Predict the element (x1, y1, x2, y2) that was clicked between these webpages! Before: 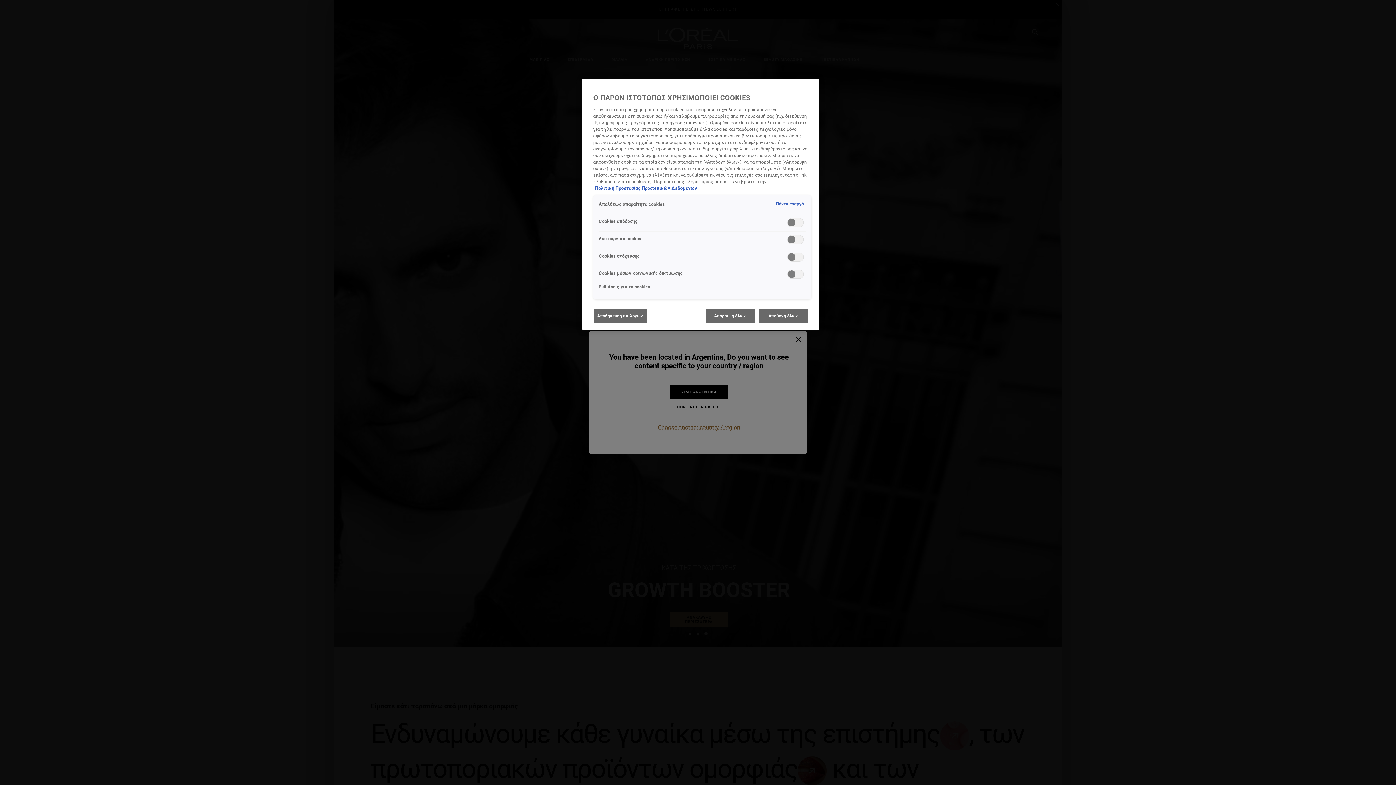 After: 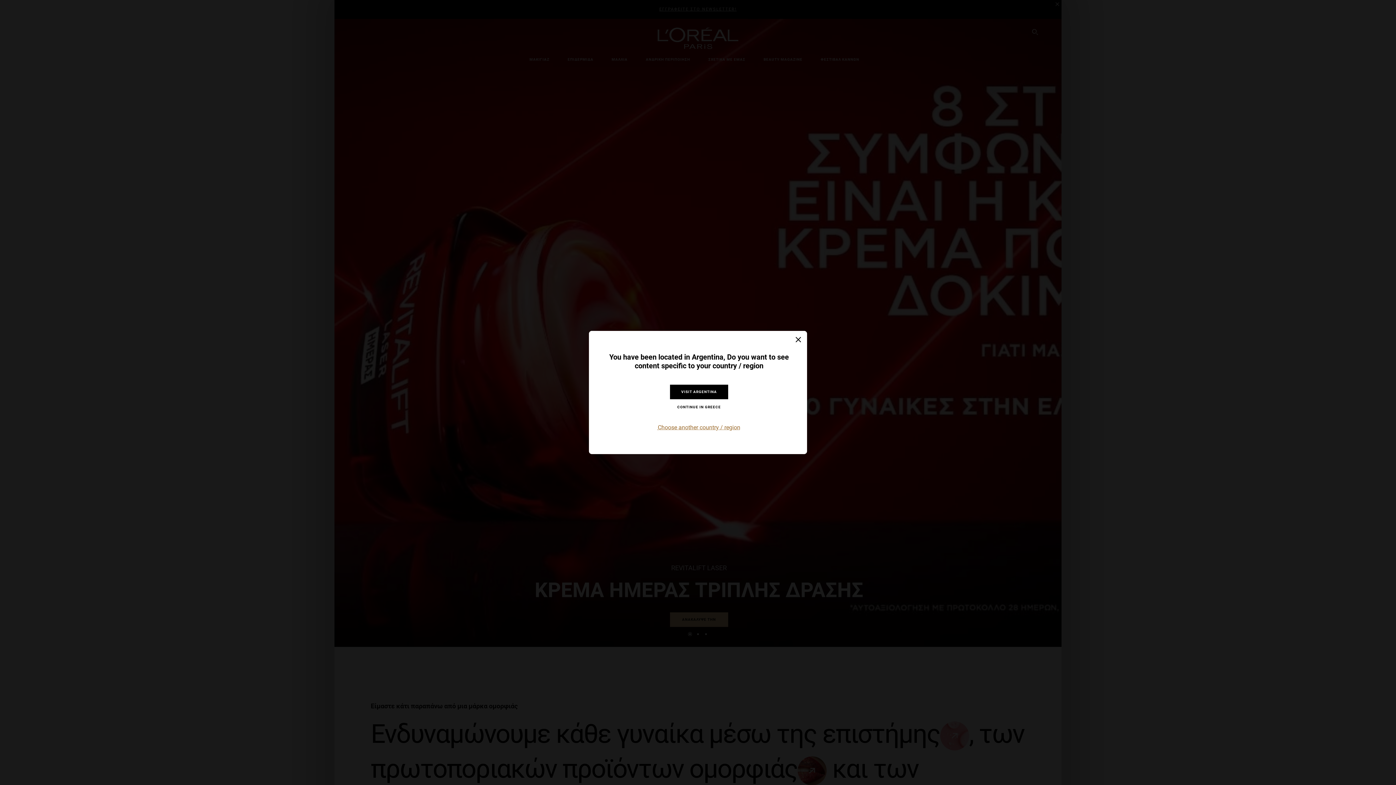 Action: label: Απόρριψη όλων bbox: (705, 308, 754, 323)